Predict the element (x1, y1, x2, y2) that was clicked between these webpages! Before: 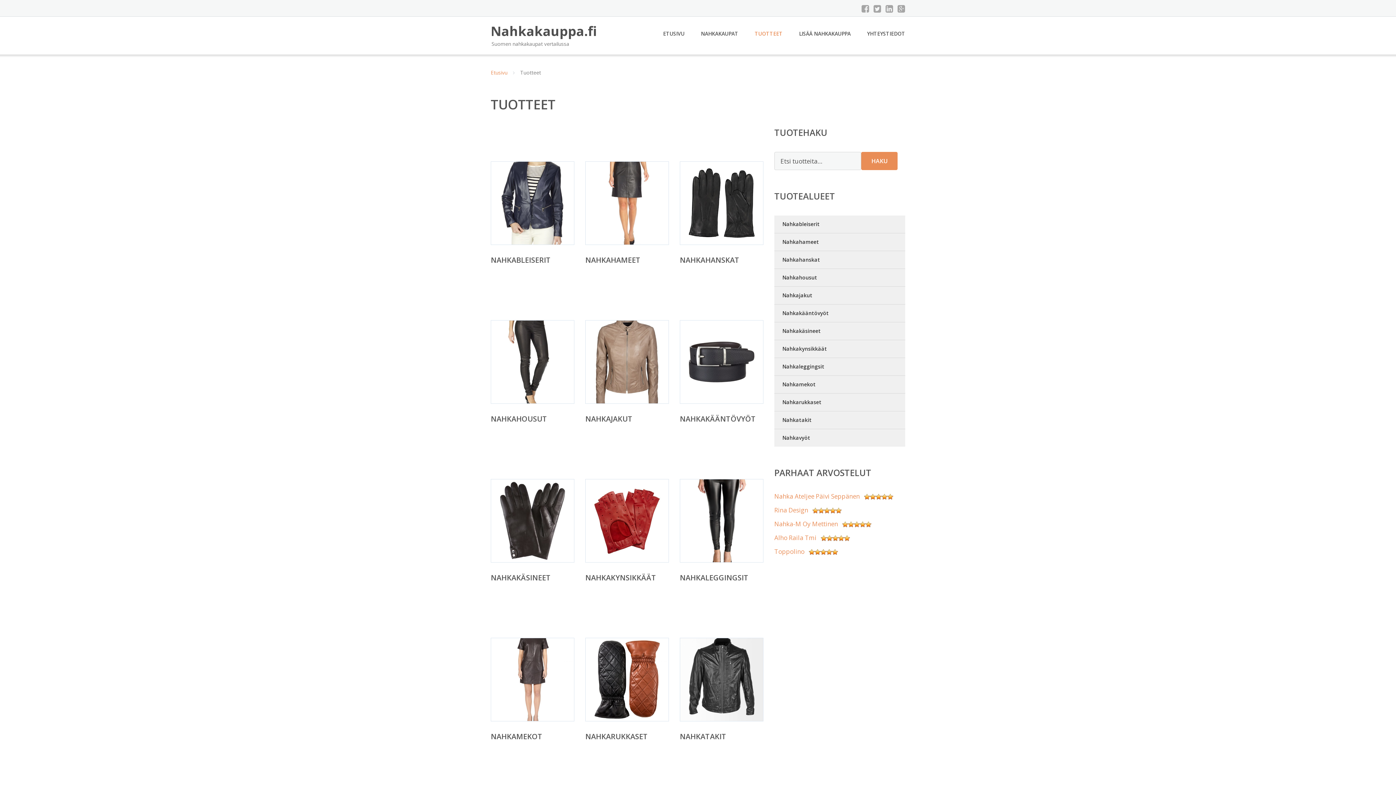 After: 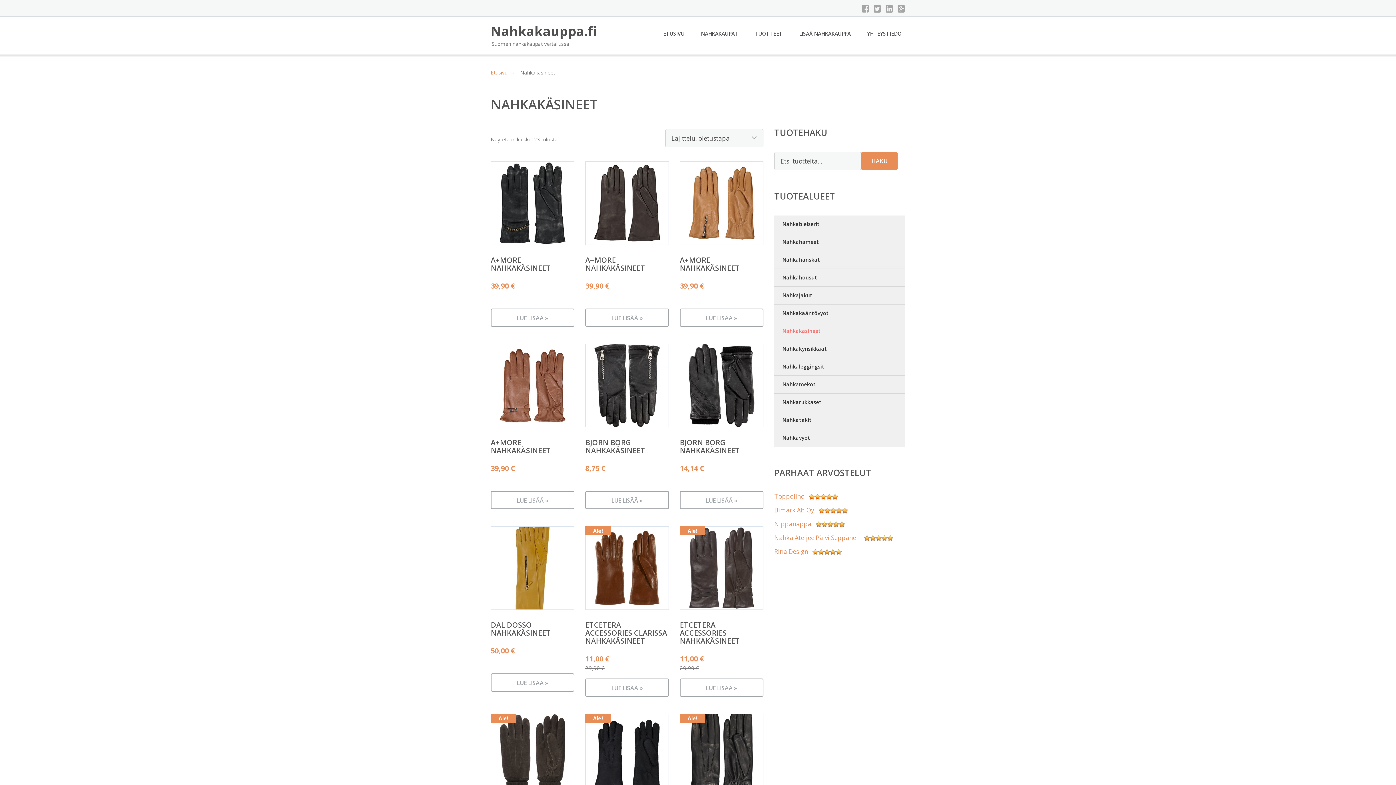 Action: bbox: (774, 322, 905, 340) label: Nahkakäsineet